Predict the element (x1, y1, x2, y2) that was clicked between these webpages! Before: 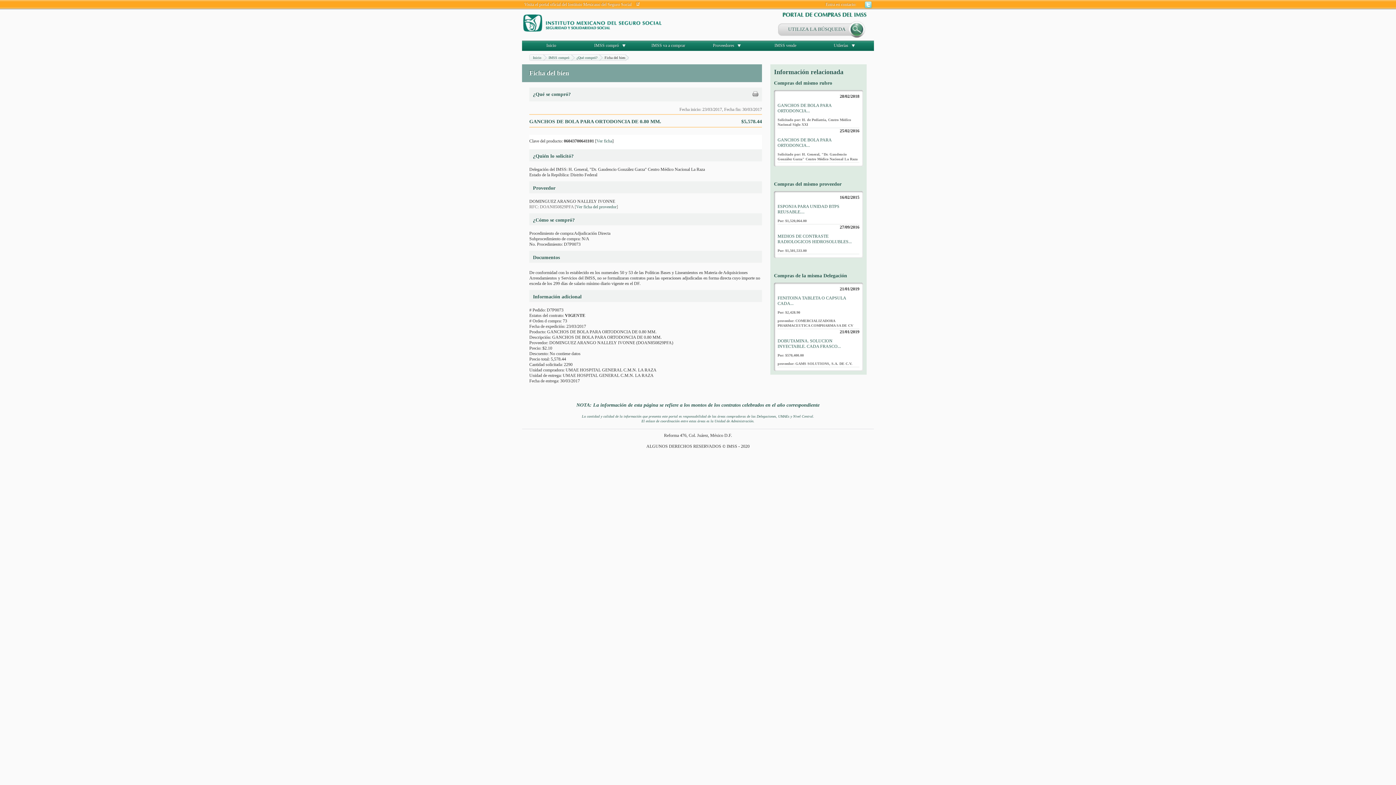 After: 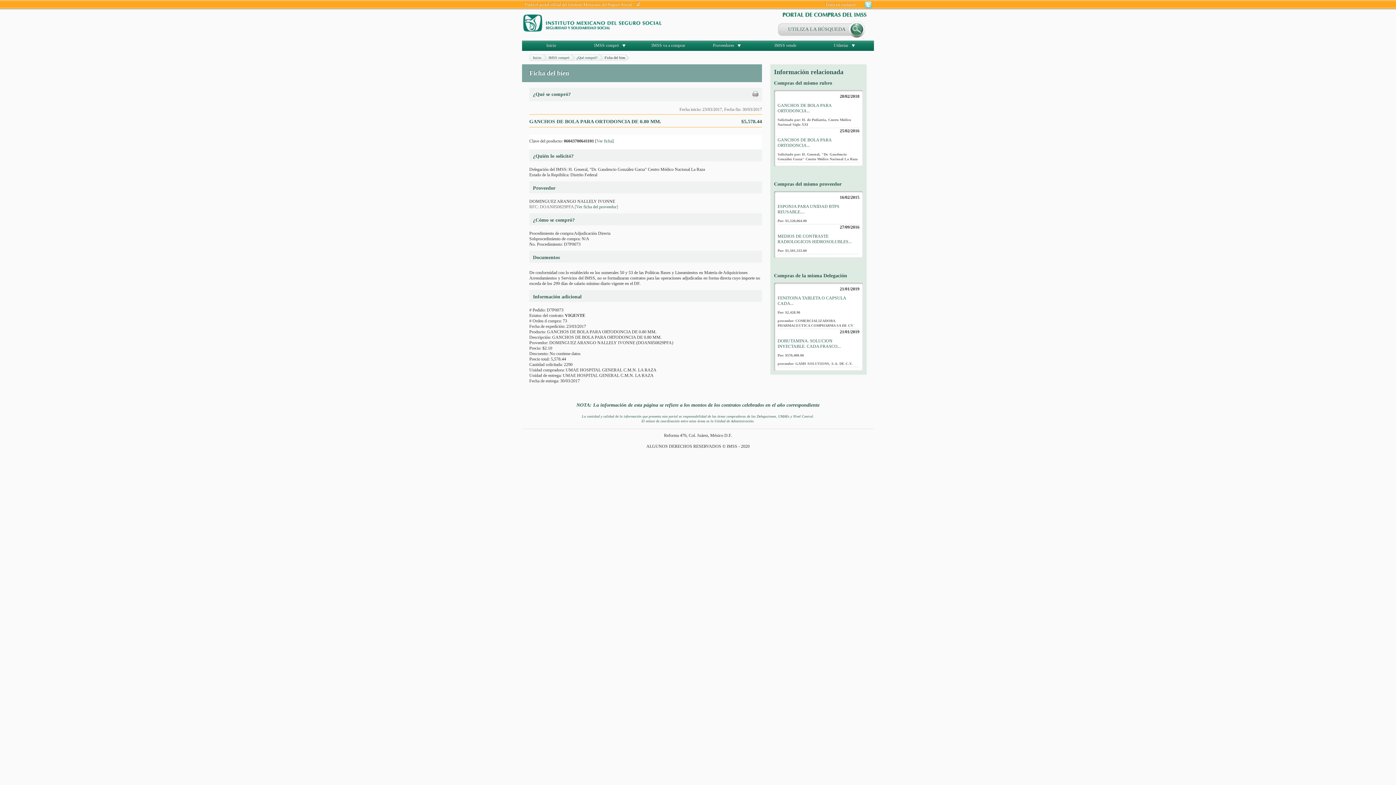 Action: bbox: (752, 93, 758, 98)